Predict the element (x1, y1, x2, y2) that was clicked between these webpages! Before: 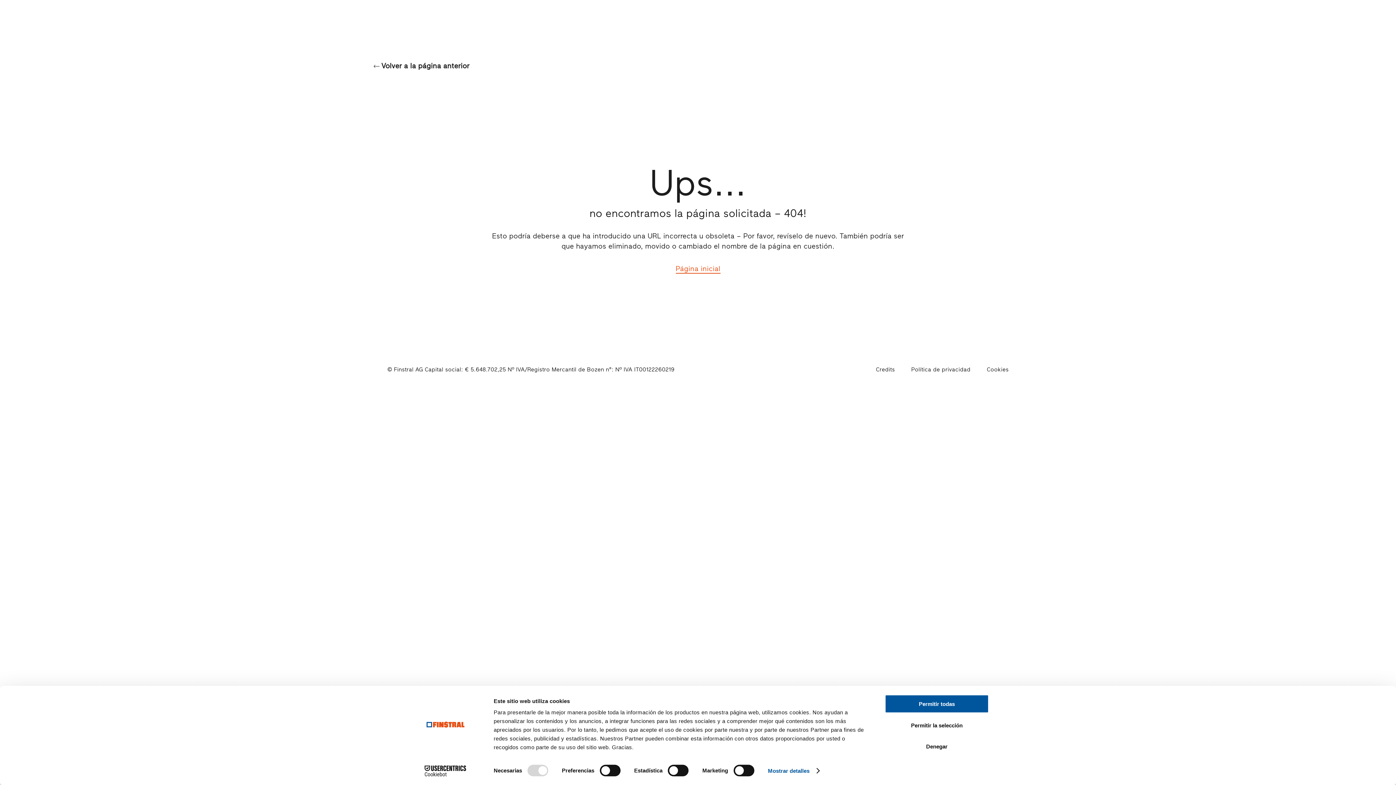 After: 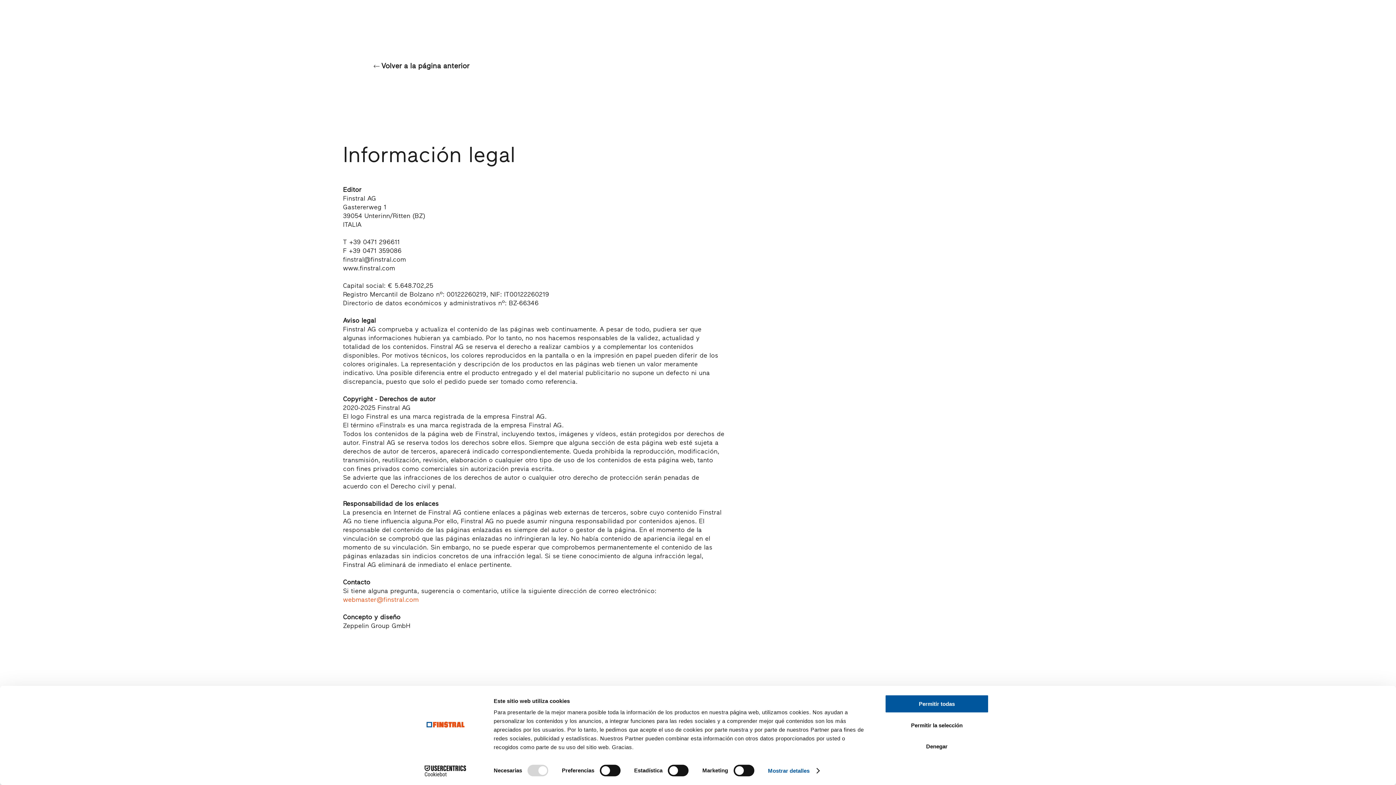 Action: bbox: (876, 366, 895, 373) label: Credits